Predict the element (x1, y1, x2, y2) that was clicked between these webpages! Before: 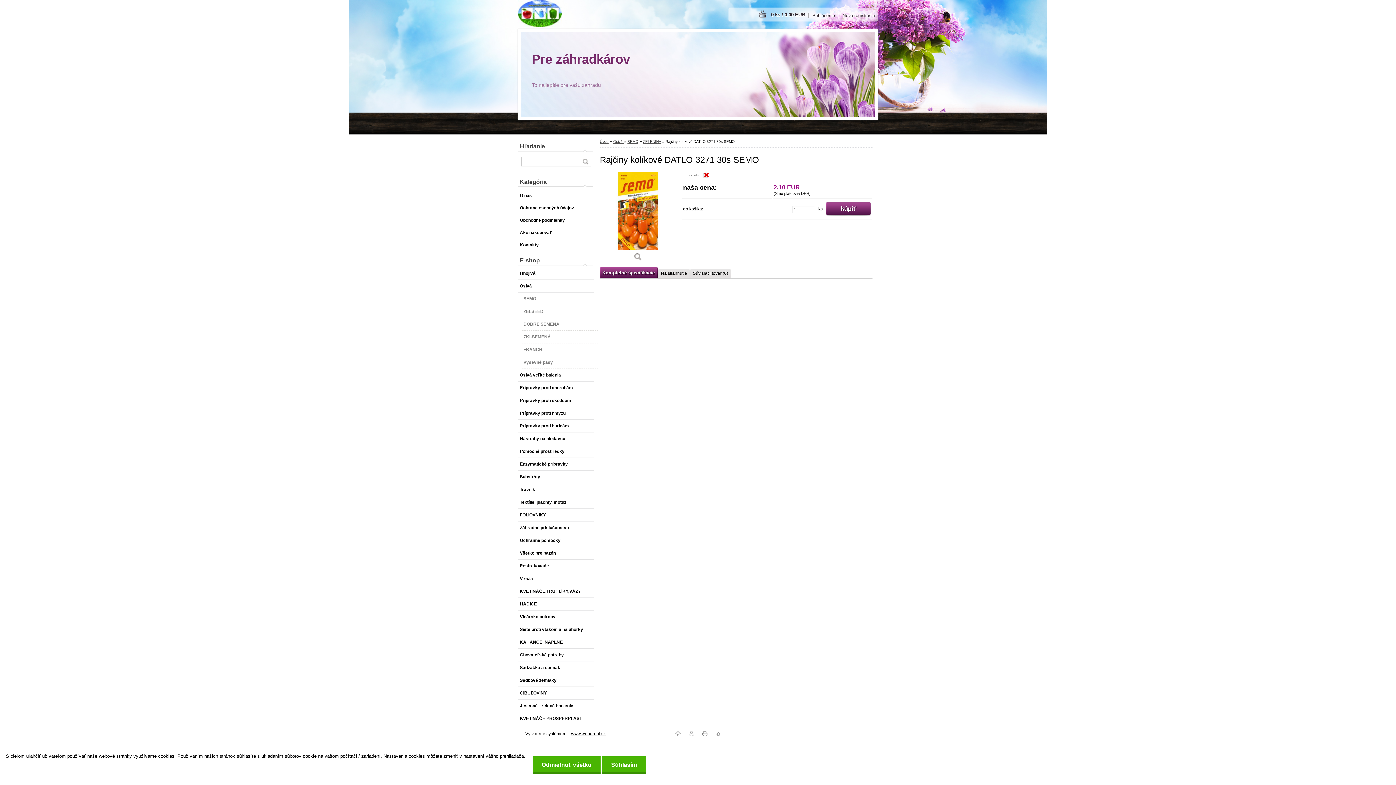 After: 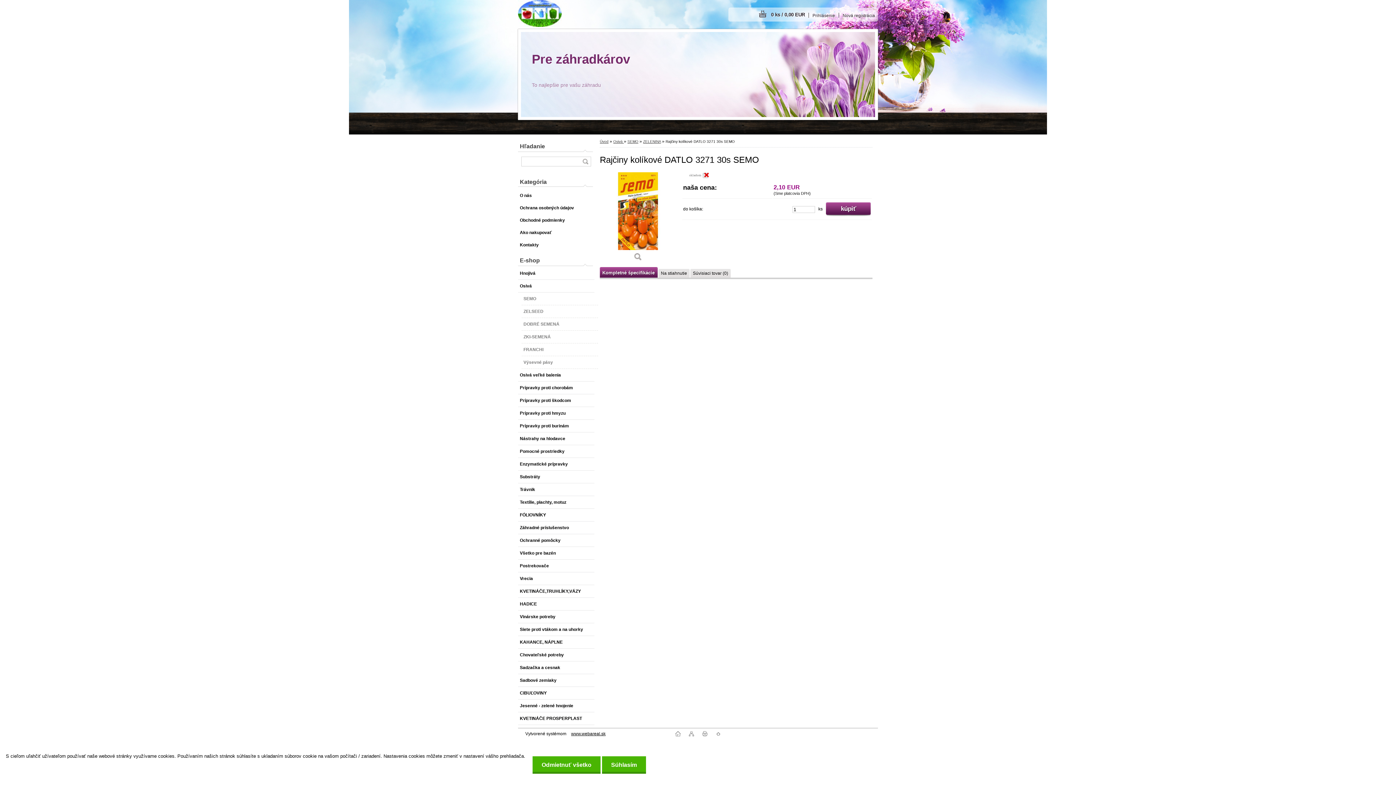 Action: bbox: (702, 732, 707, 737)